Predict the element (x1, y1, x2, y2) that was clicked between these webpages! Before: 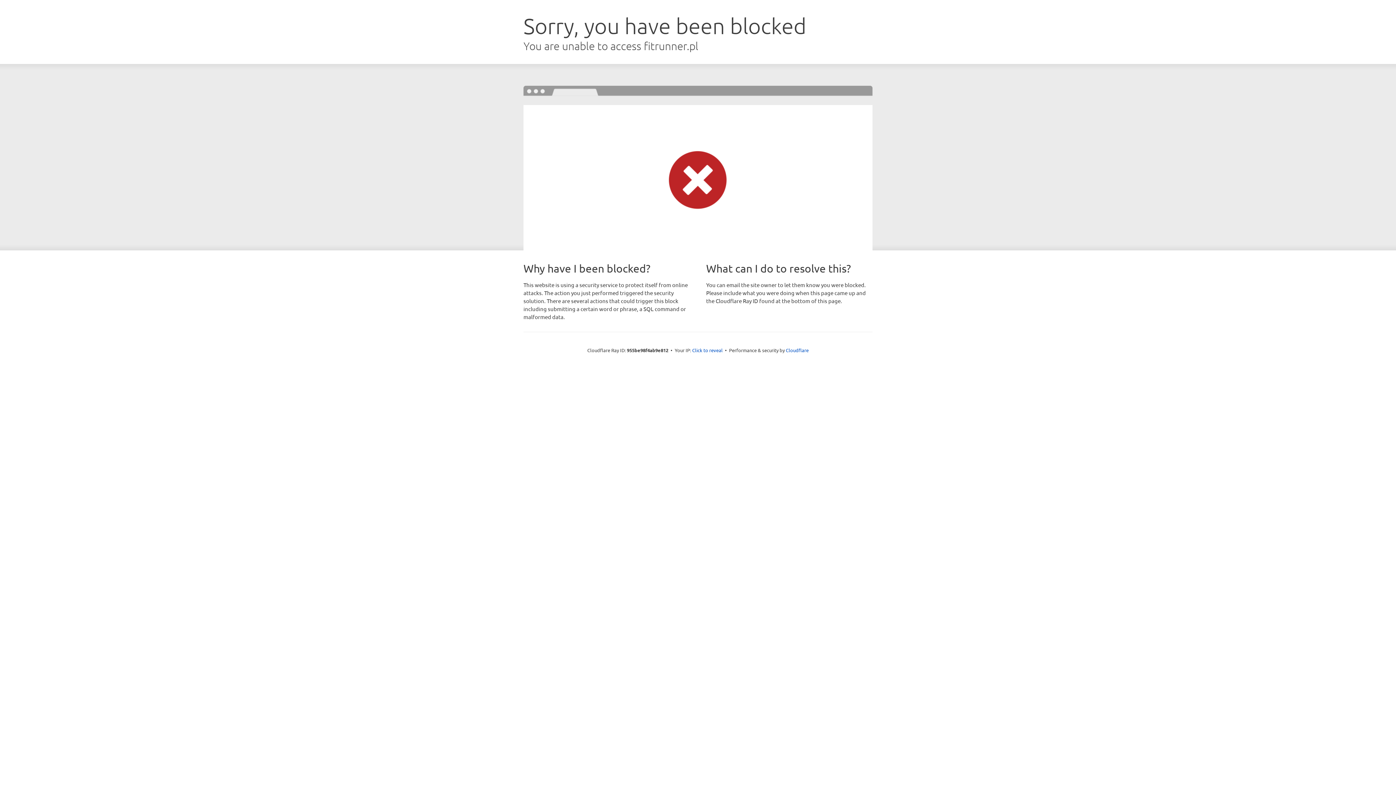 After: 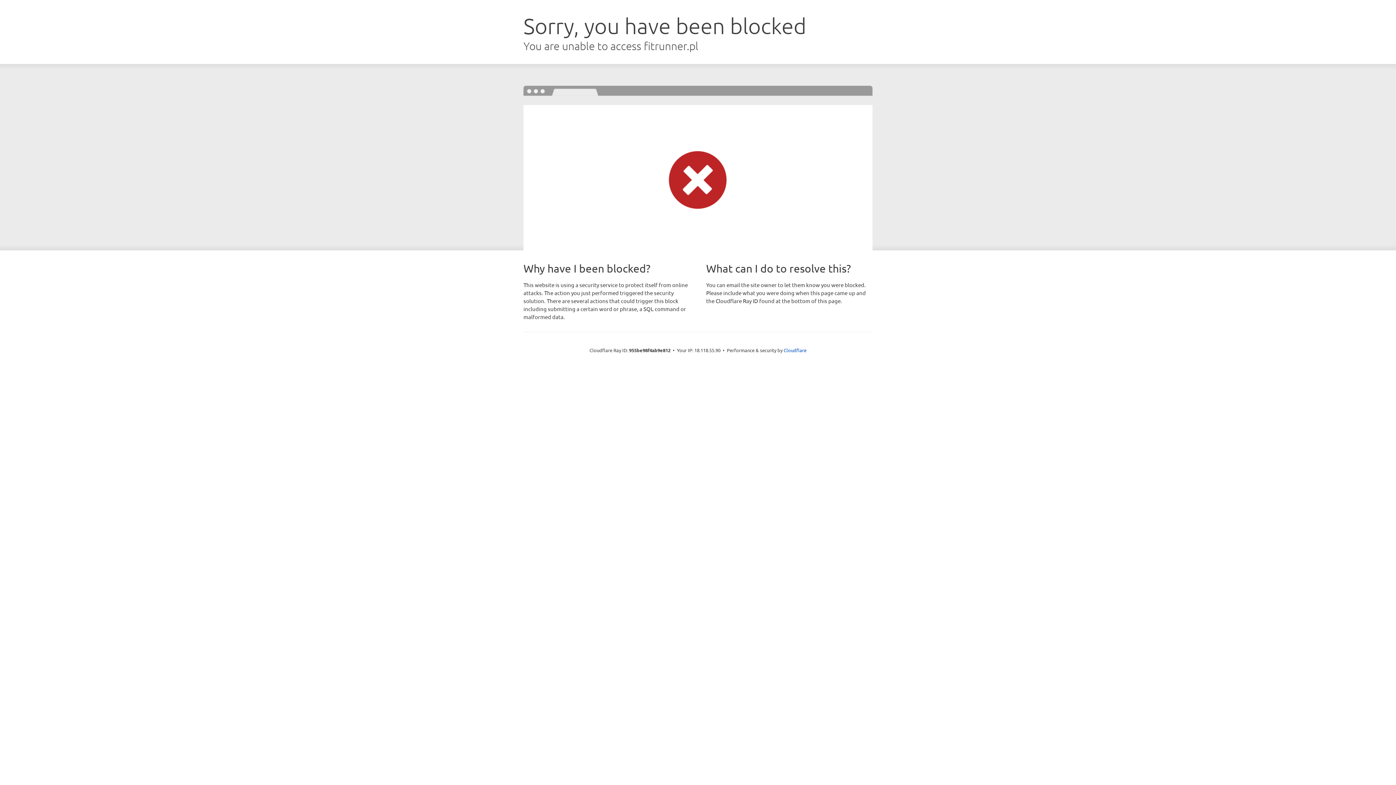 Action: label: Click to reveal bbox: (692, 346, 722, 353)